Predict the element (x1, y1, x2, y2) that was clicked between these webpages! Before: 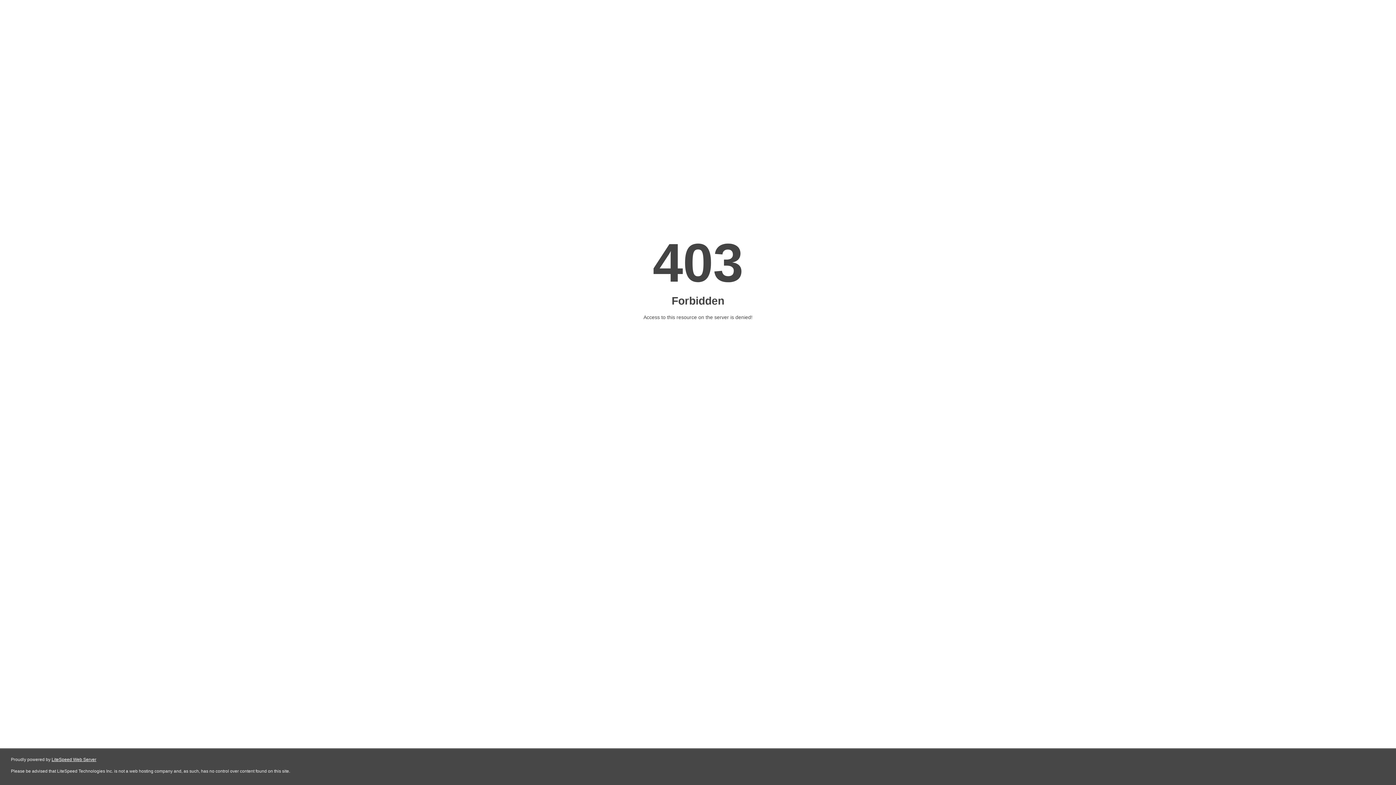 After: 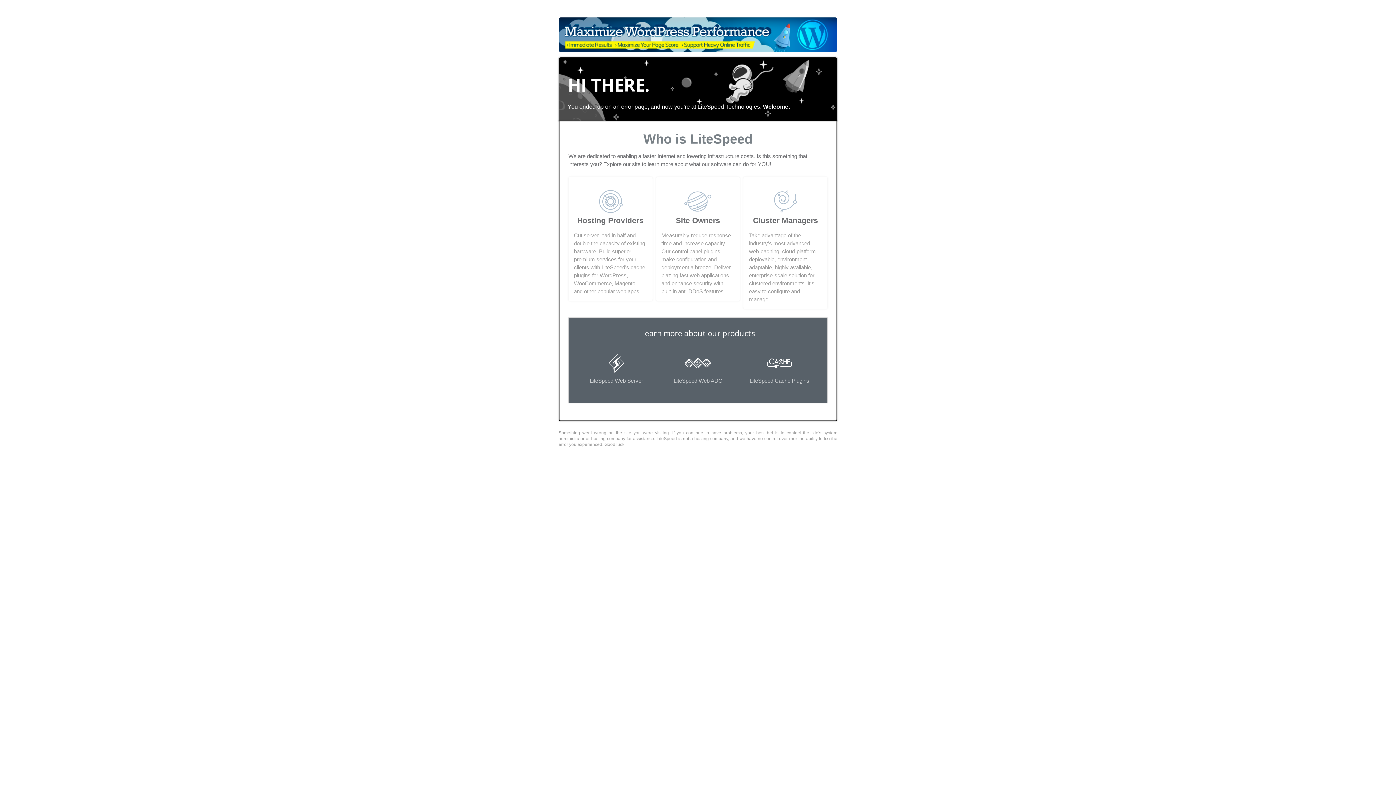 Action: bbox: (51, 757, 96, 762) label: LiteSpeed Web Server